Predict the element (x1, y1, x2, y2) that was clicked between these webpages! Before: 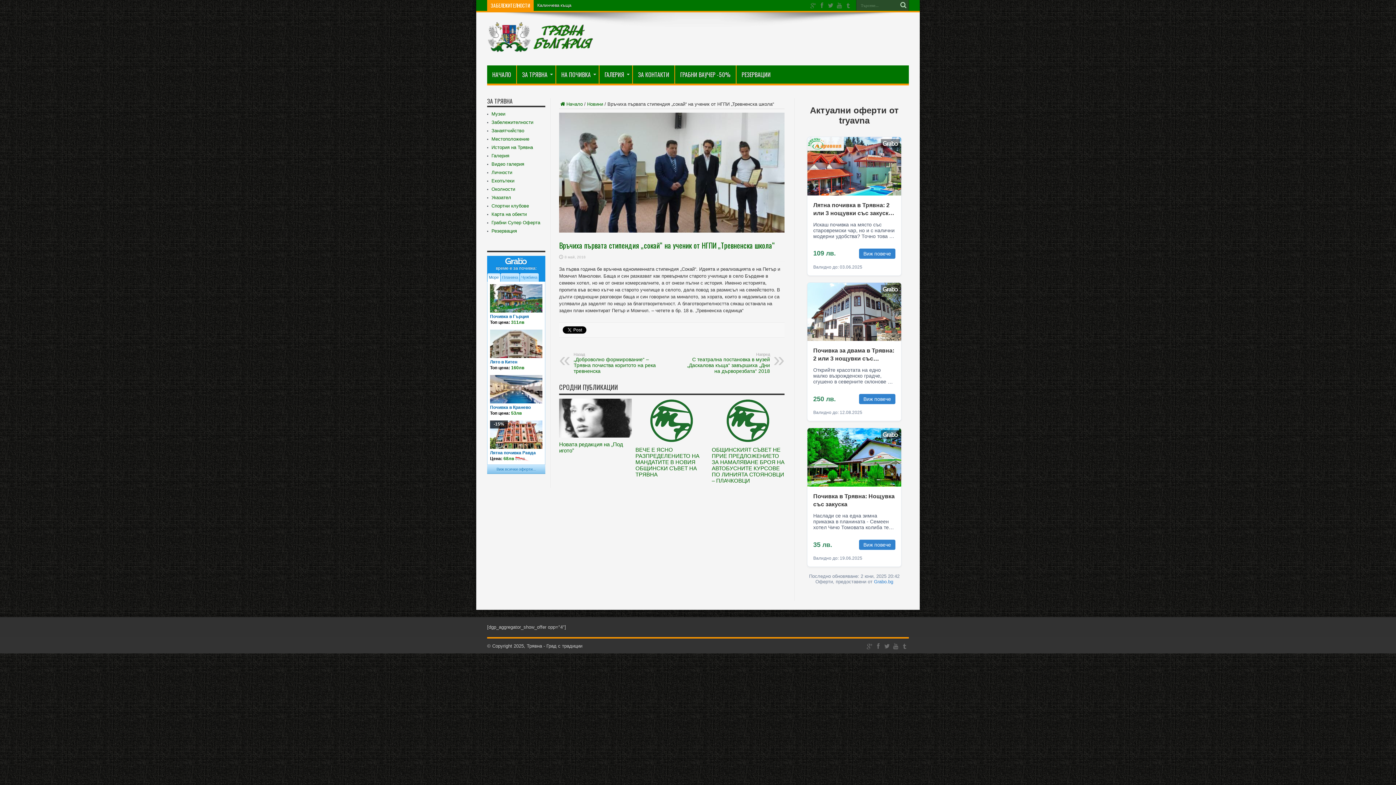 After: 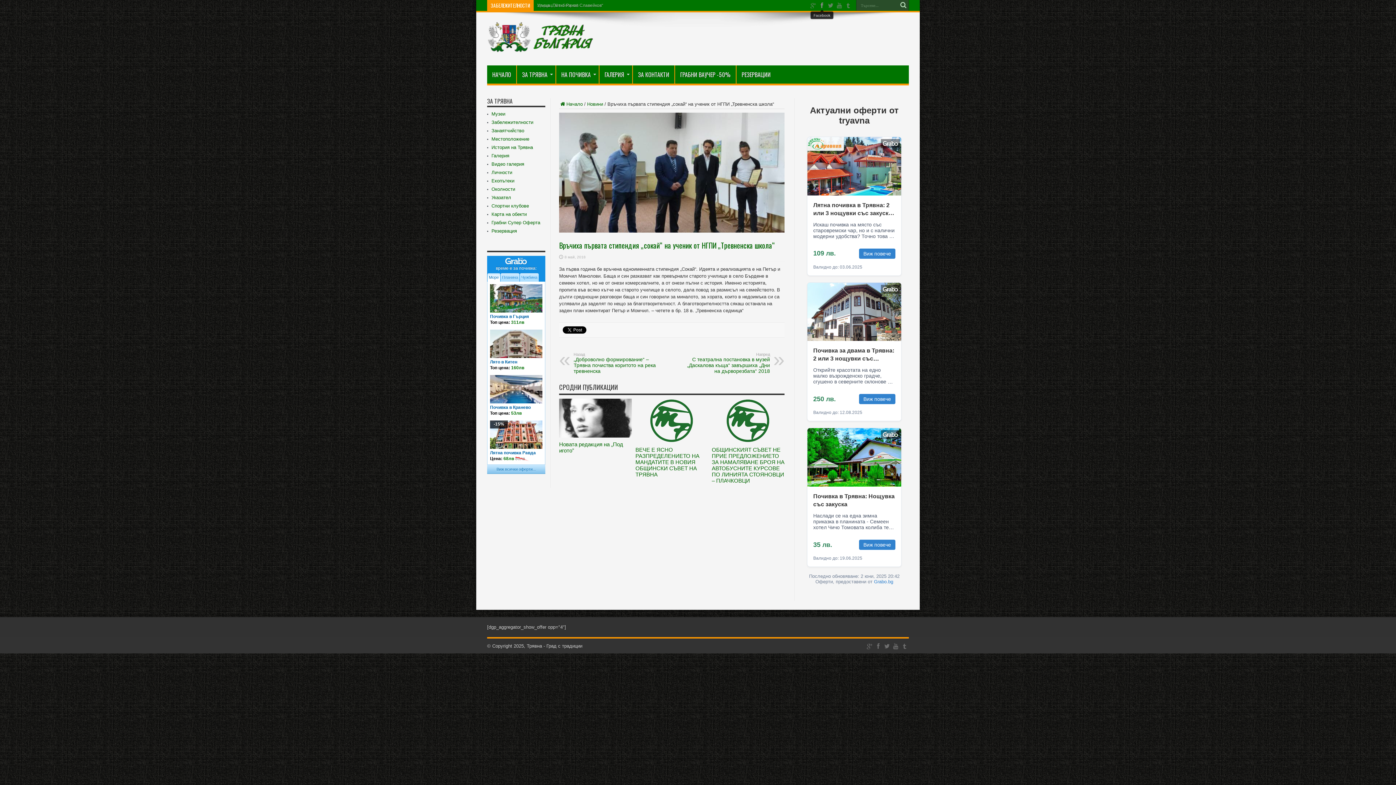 Action: bbox: (818, 1, 825, 9)